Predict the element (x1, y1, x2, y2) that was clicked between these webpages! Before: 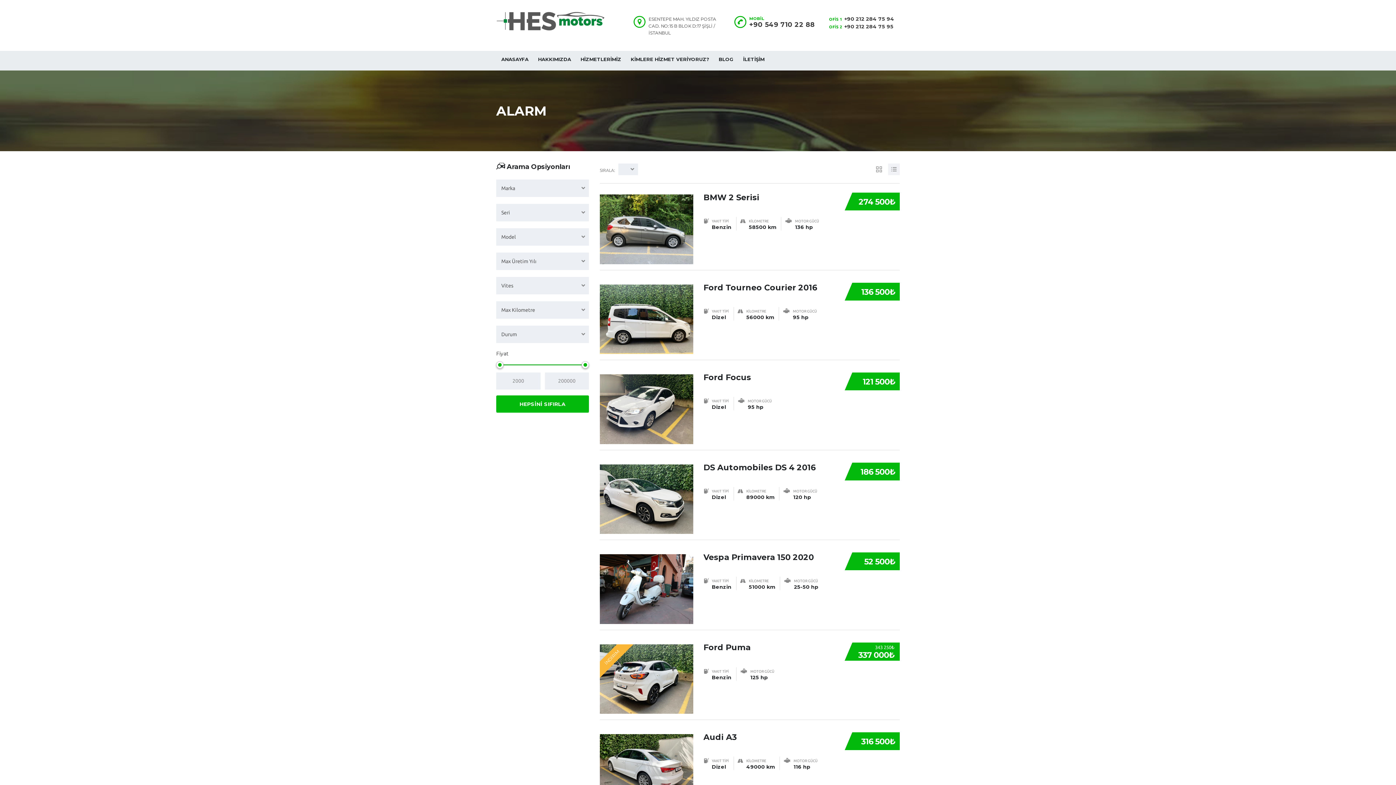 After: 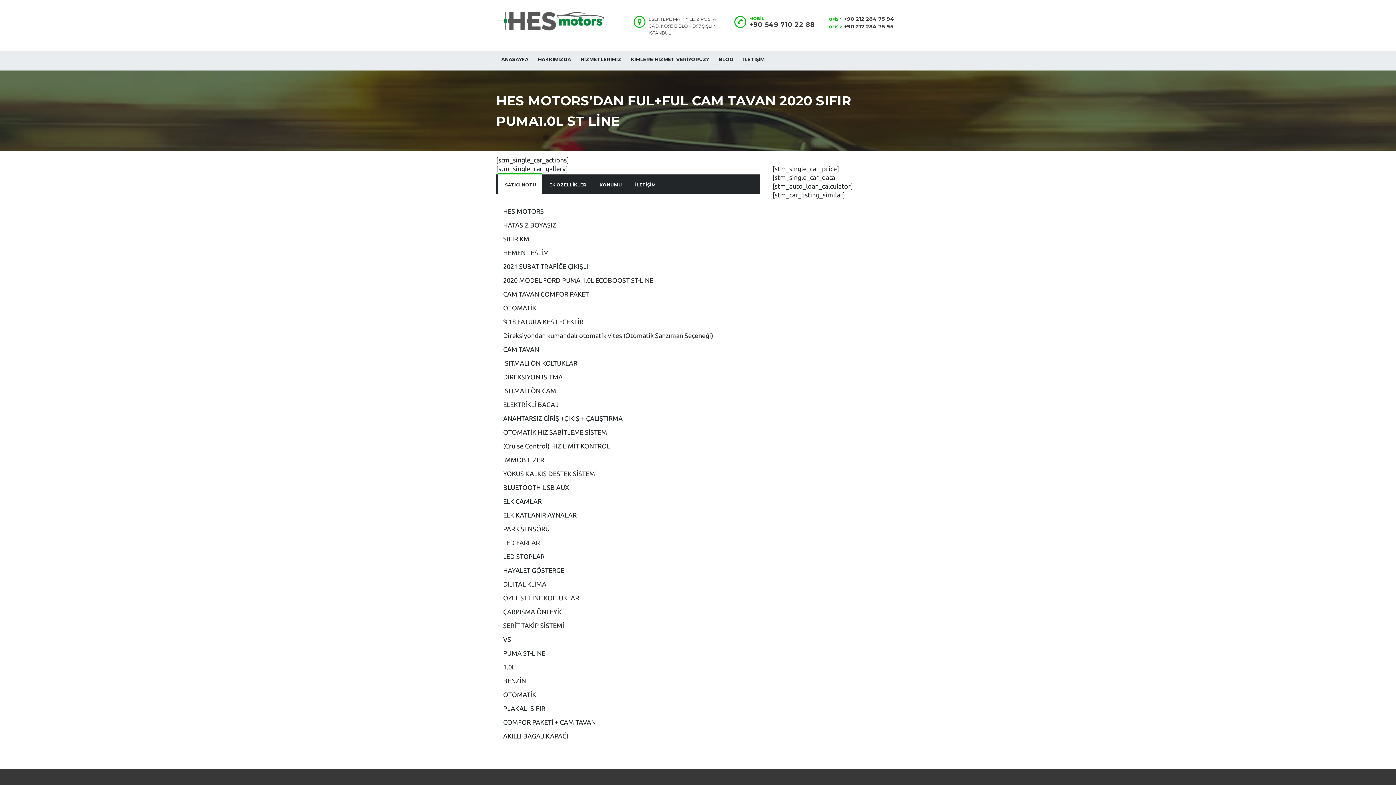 Action: label: Ford Puma bbox: (703, 642, 750, 652)